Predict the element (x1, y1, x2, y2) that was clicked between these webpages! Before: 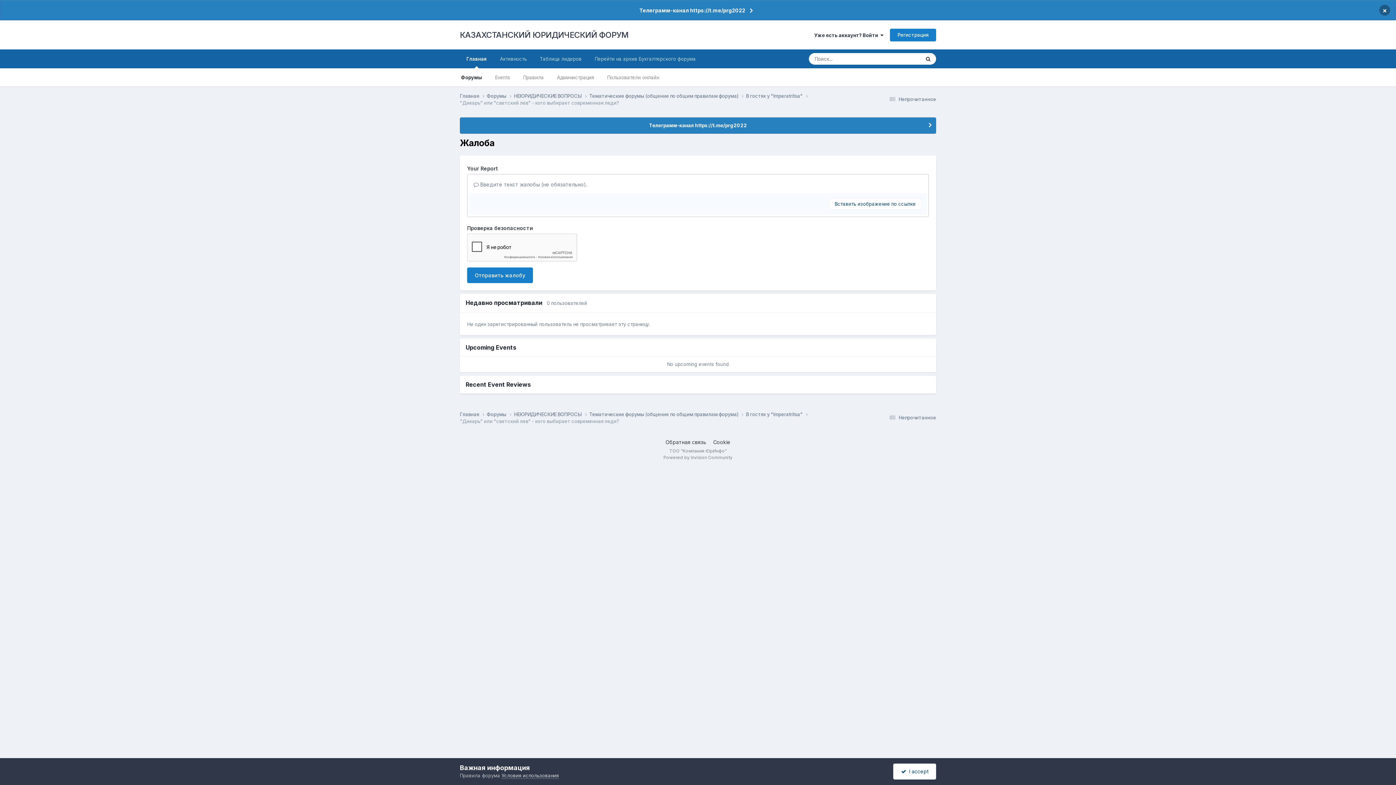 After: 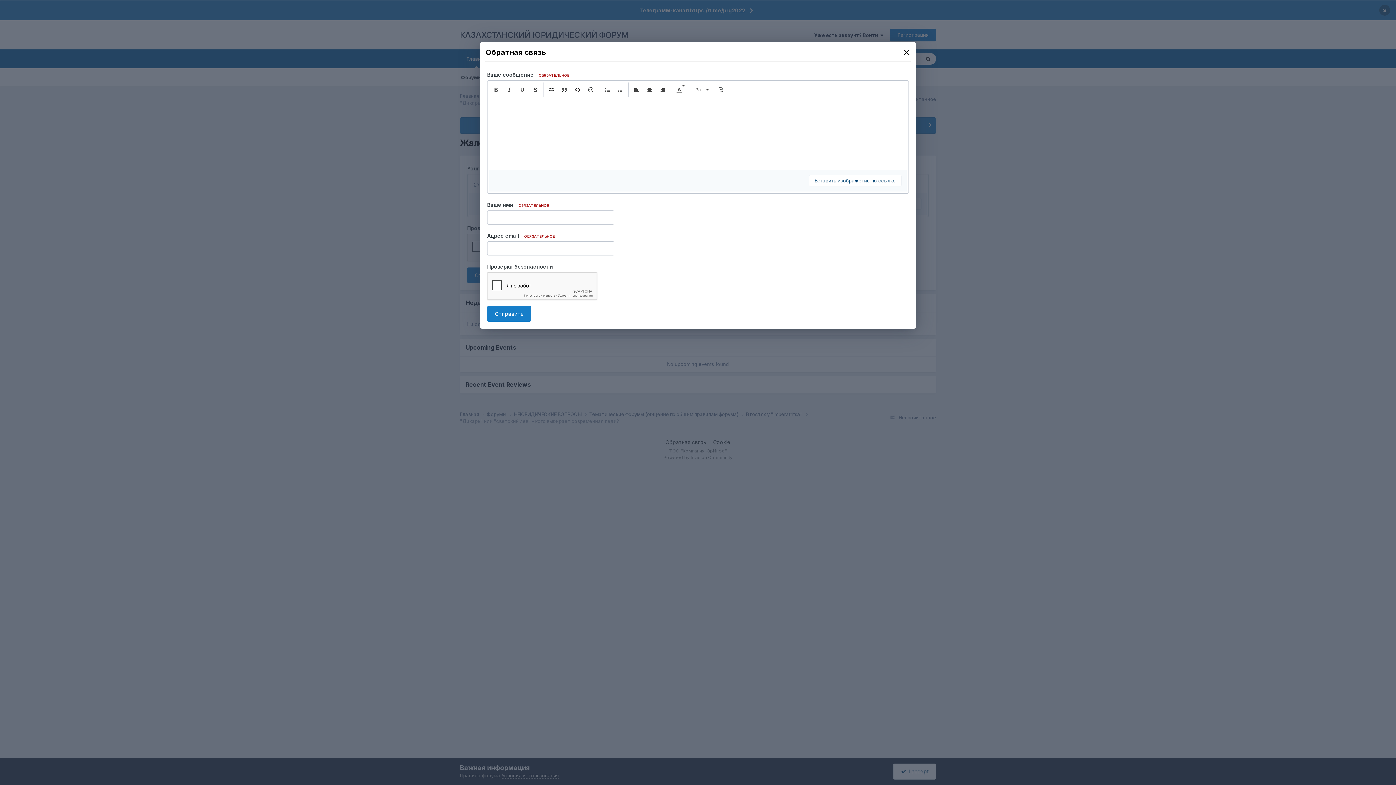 Action: bbox: (665, 439, 706, 445) label: Обратная связь